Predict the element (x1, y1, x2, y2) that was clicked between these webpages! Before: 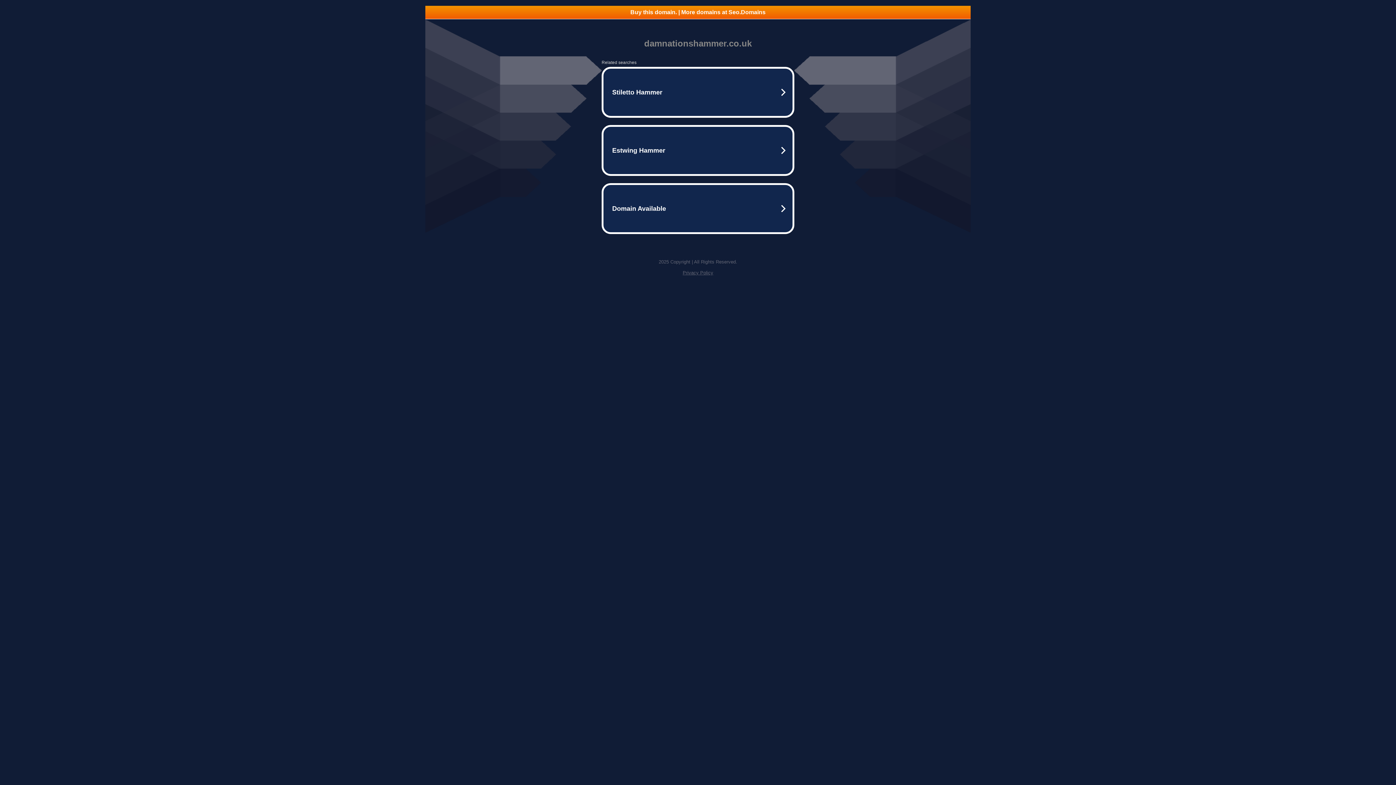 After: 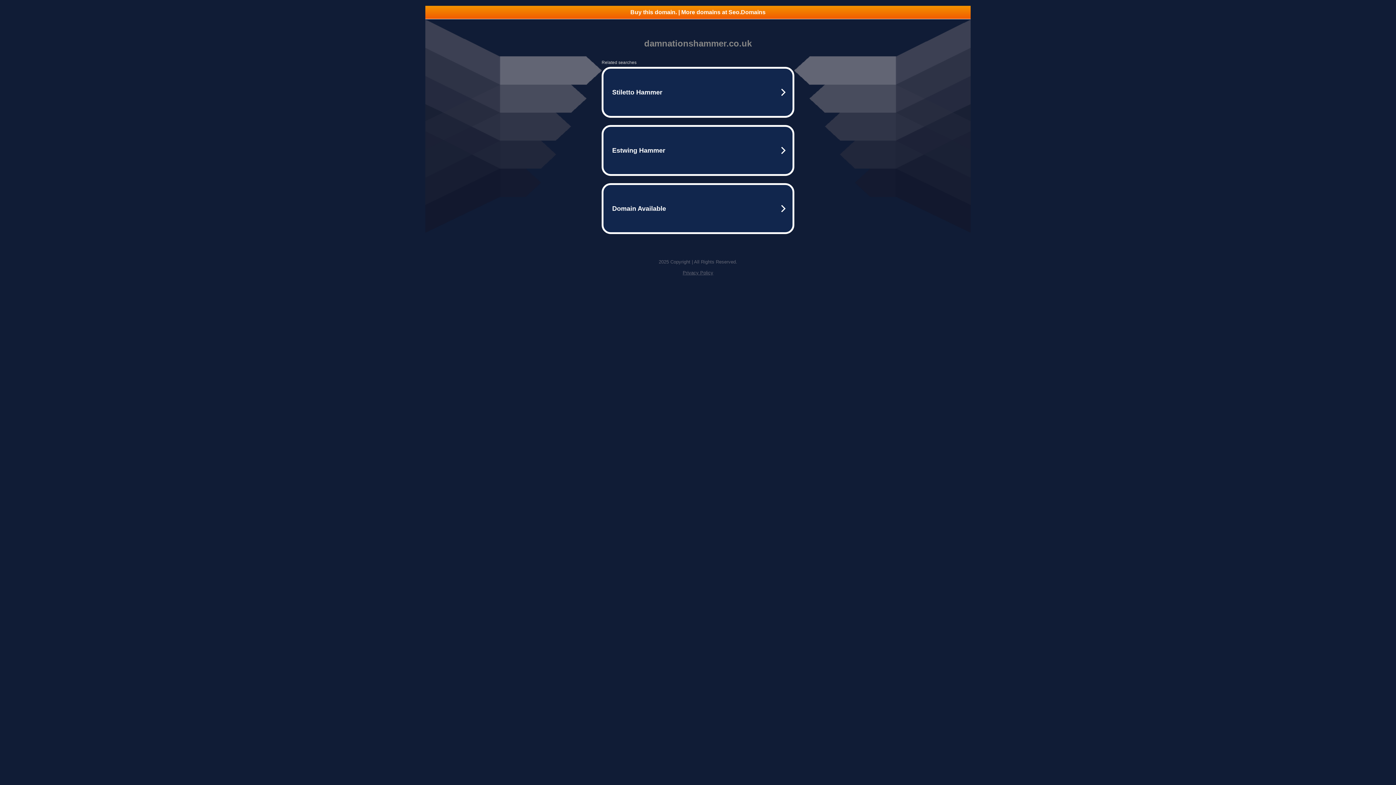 Action: bbox: (425, 5, 970, 18) label: Buy this domain. | More domains at Seo.Domains